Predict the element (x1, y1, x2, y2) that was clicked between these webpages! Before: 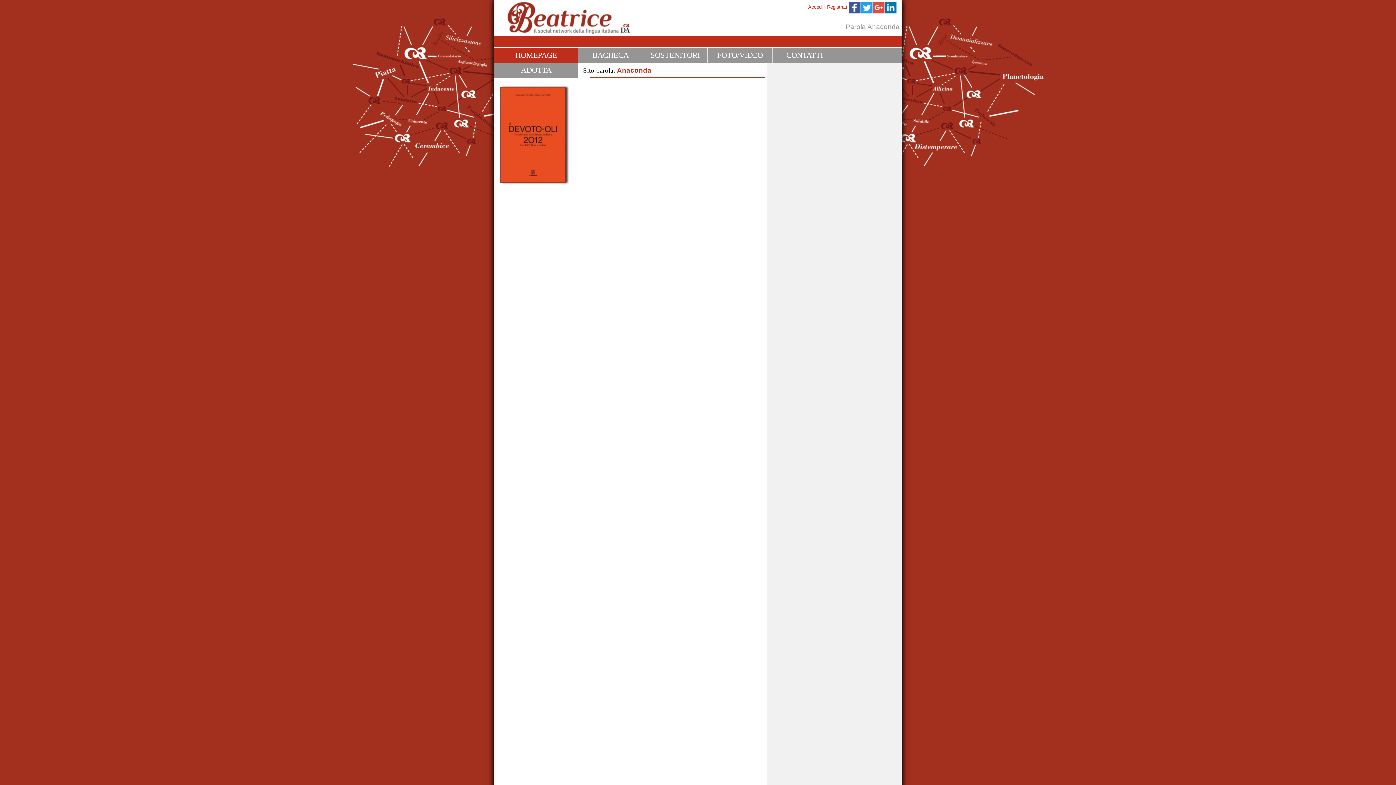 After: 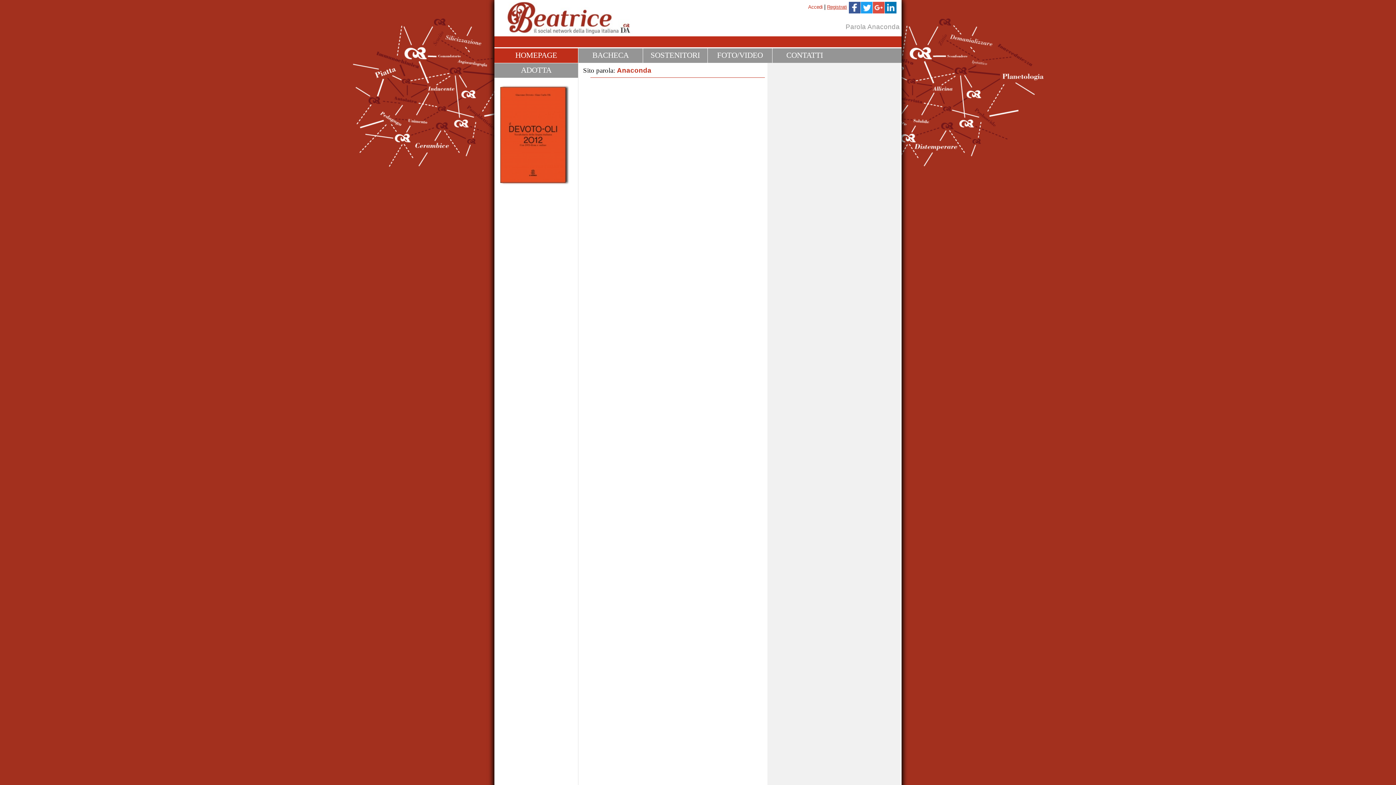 Action: bbox: (827, 4, 847, 9) label: Registrati